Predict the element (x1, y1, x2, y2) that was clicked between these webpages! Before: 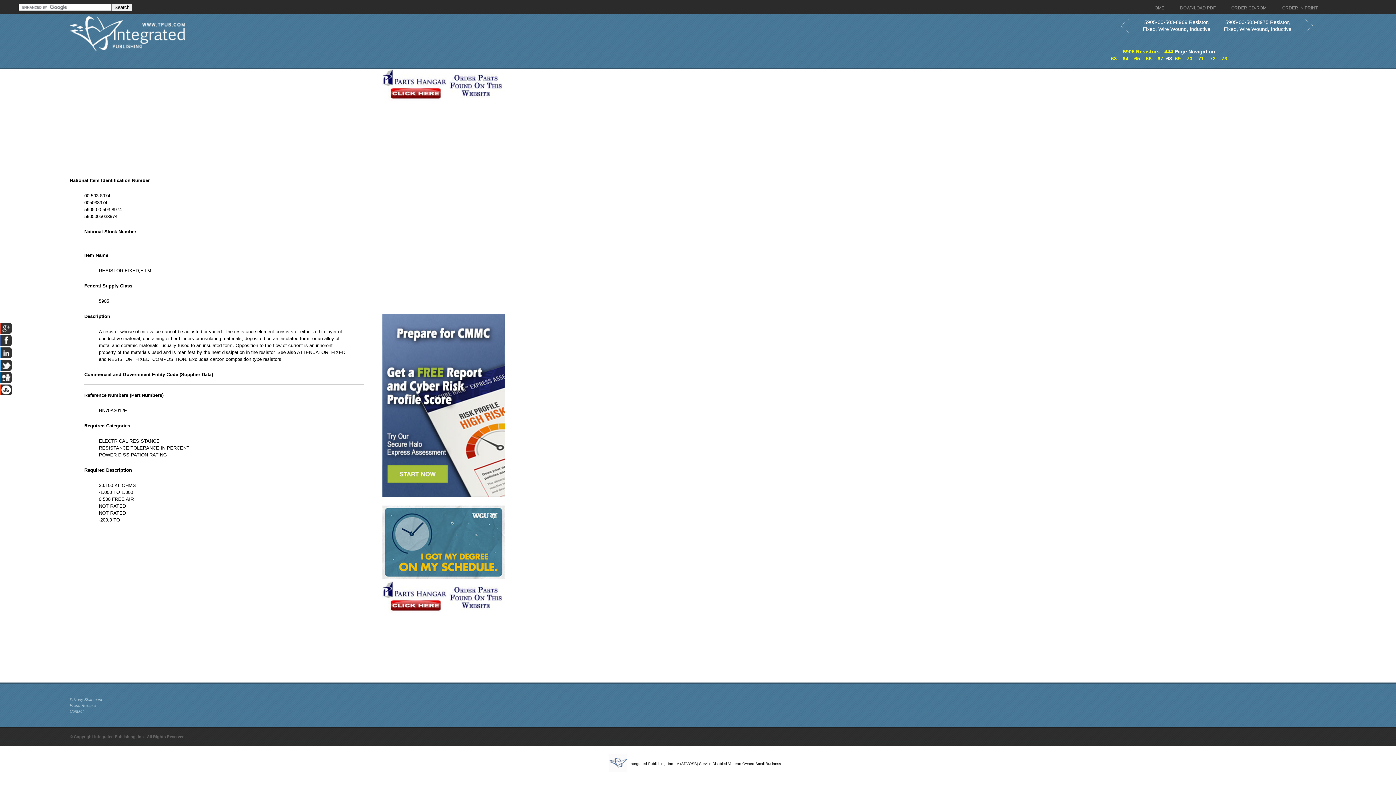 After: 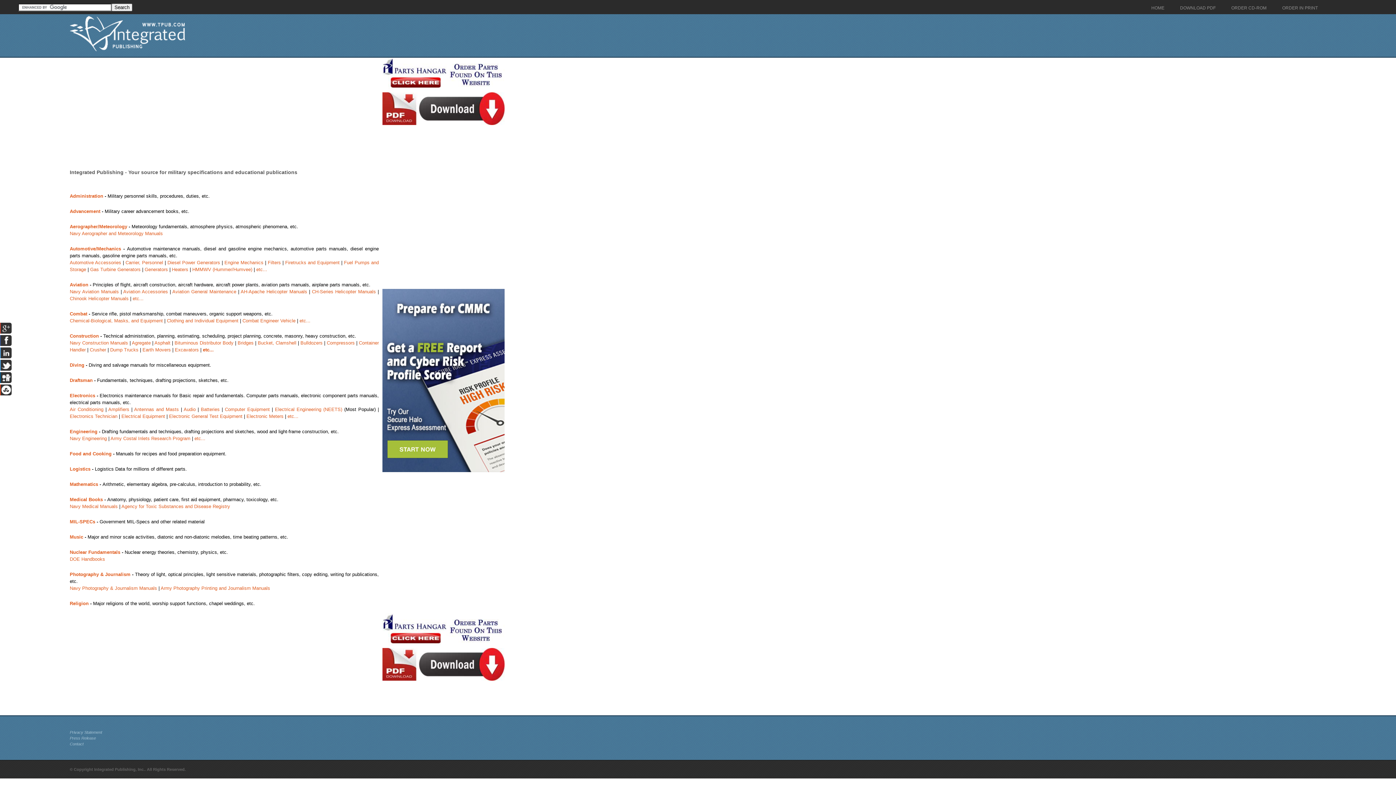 Action: label: HOME bbox: (1148, 2, 1168, 14)